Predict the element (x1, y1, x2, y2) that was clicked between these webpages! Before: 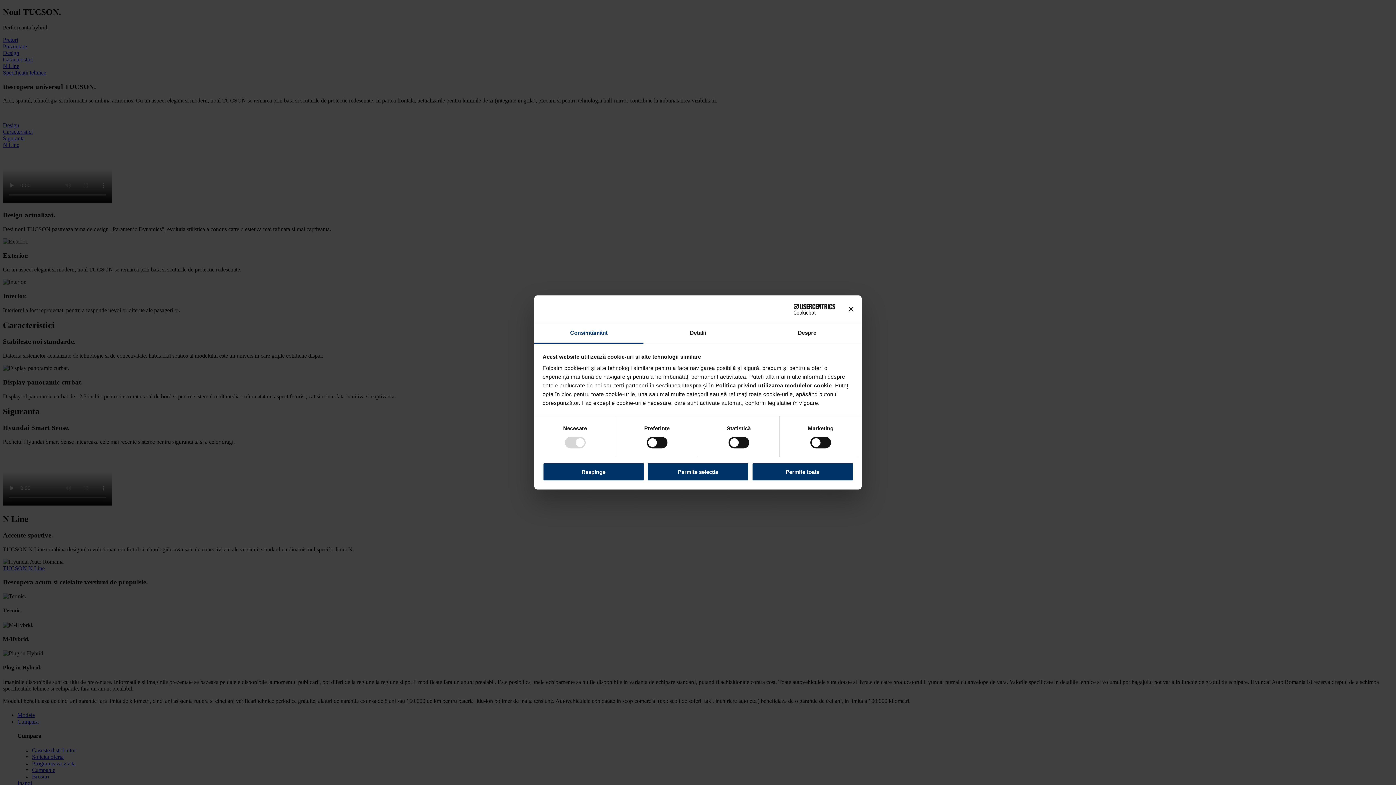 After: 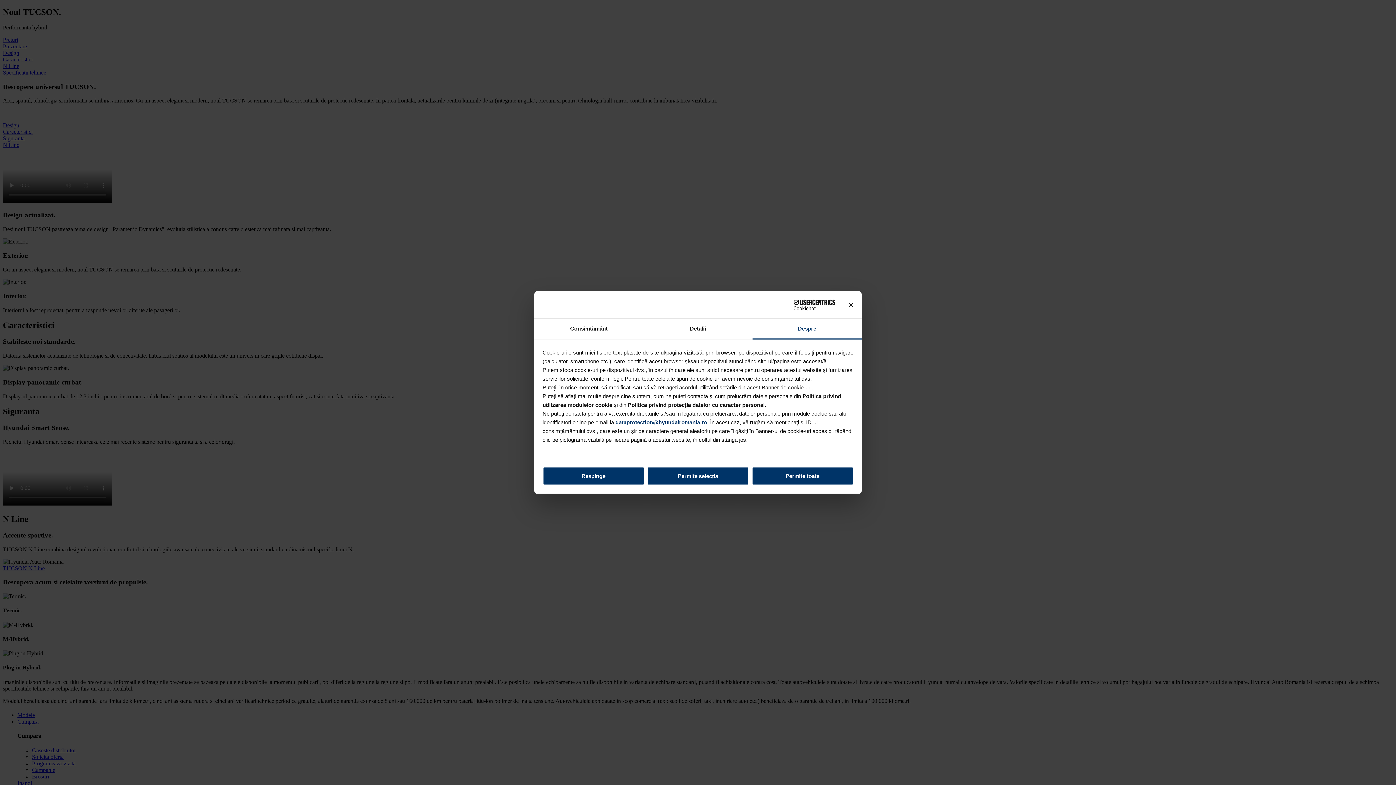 Action: label: Despre bbox: (752, 323, 861, 343)